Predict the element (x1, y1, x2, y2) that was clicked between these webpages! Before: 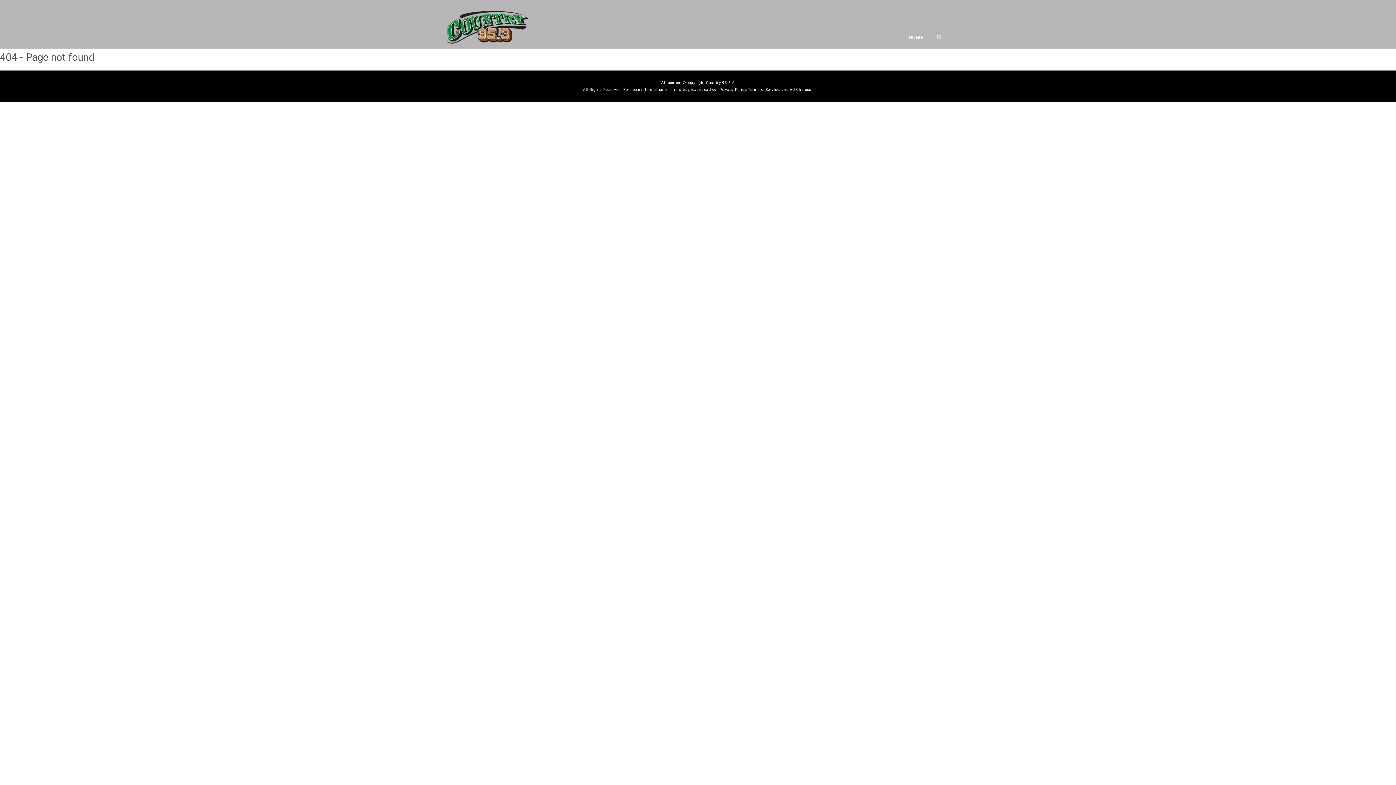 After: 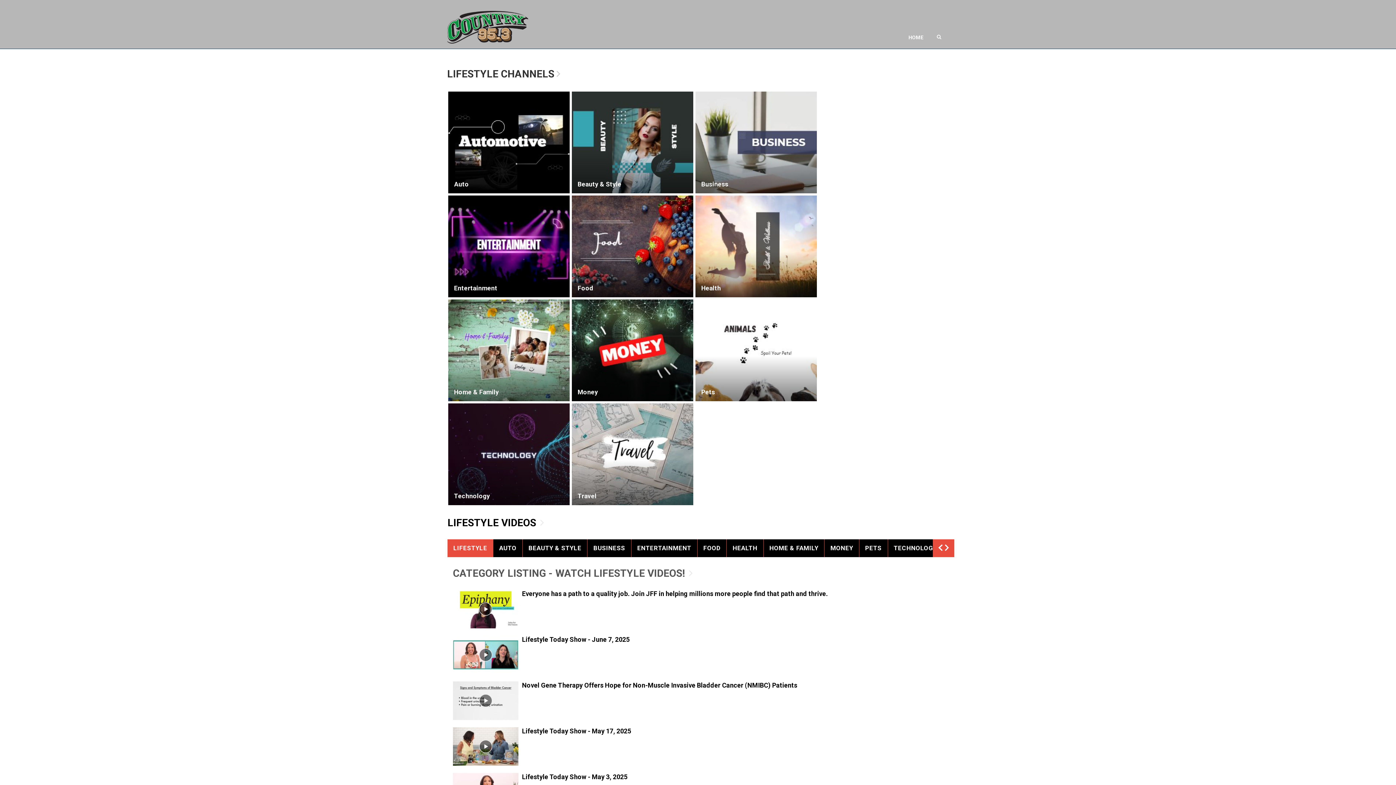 Action: bbox: (447, 5, 607, 43)